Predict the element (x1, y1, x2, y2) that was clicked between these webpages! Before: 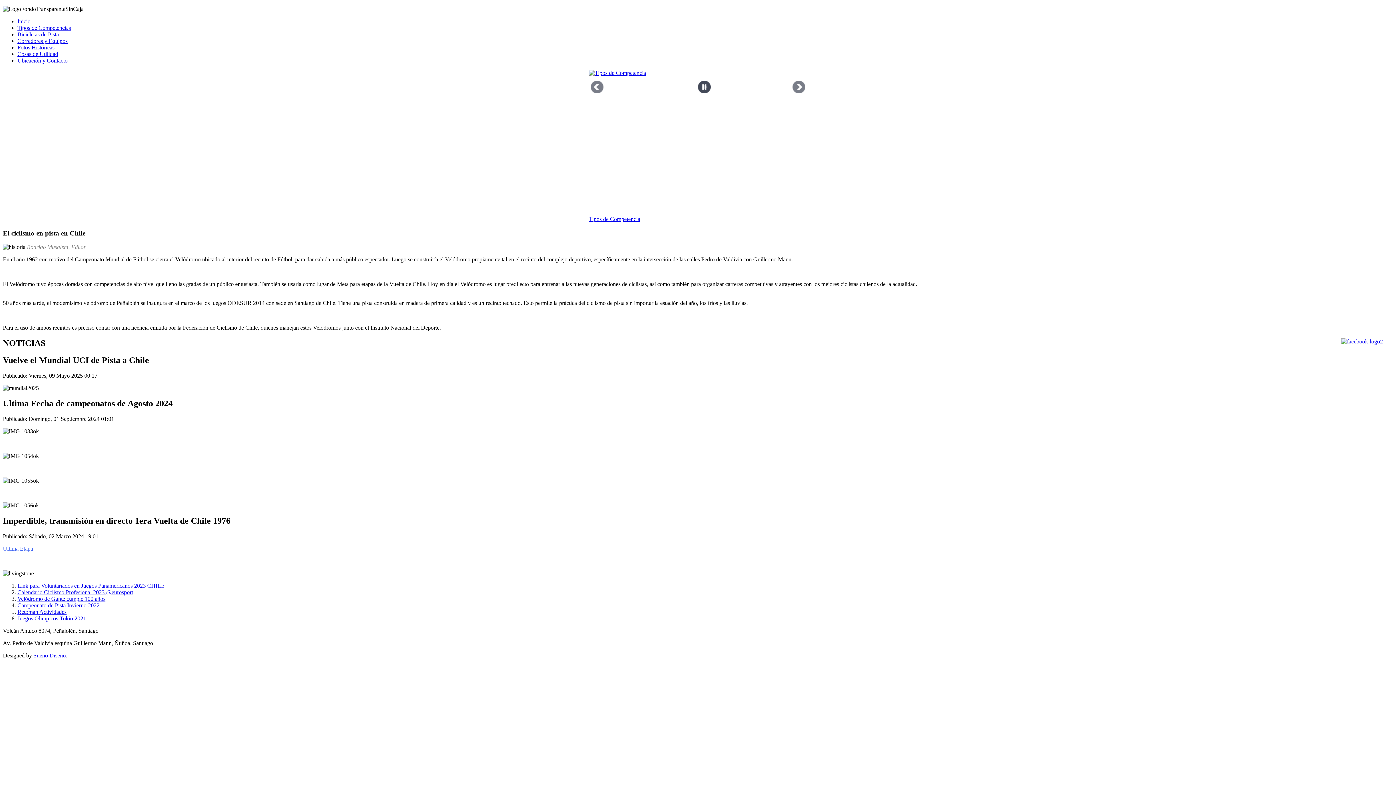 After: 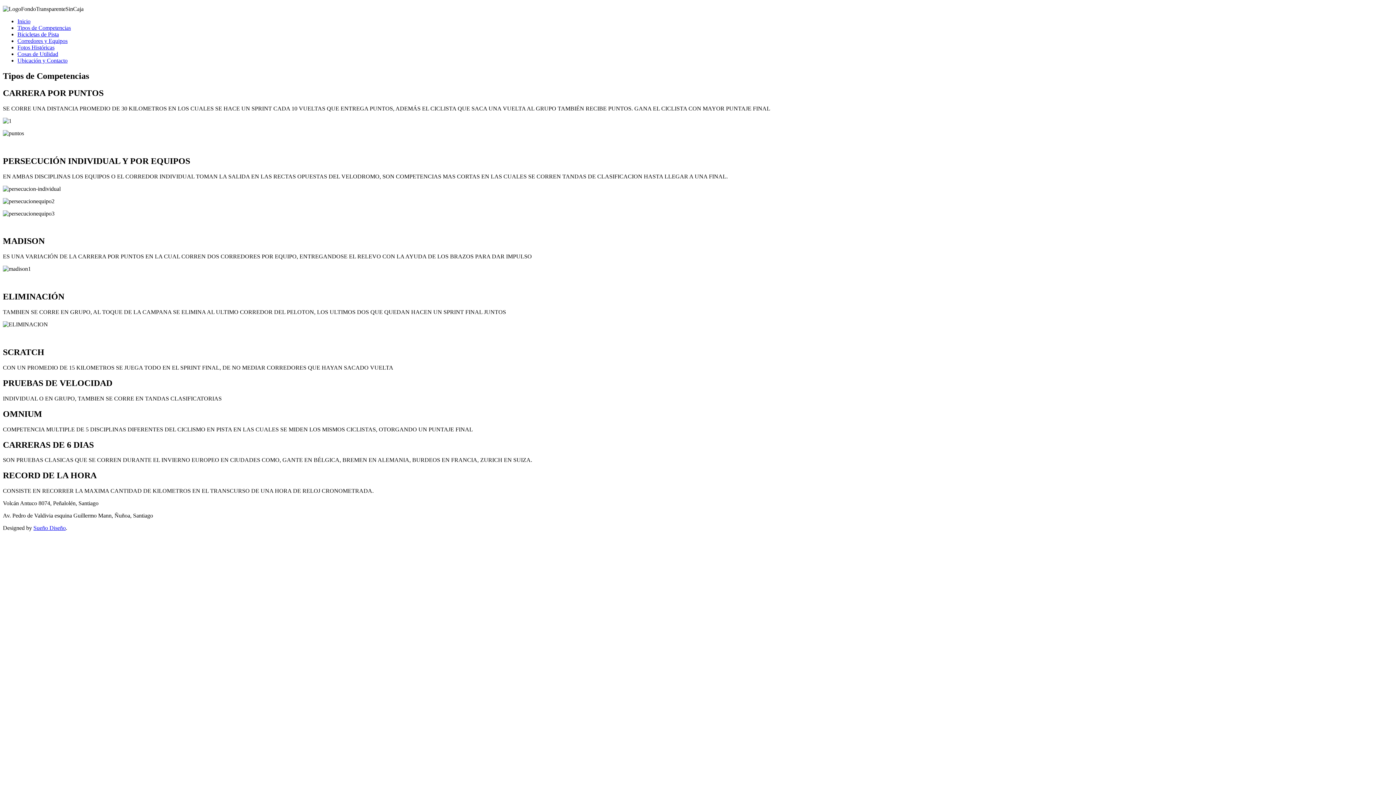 Action: bbox: (17, 24, 70, 30) label: Tipos de Competencias